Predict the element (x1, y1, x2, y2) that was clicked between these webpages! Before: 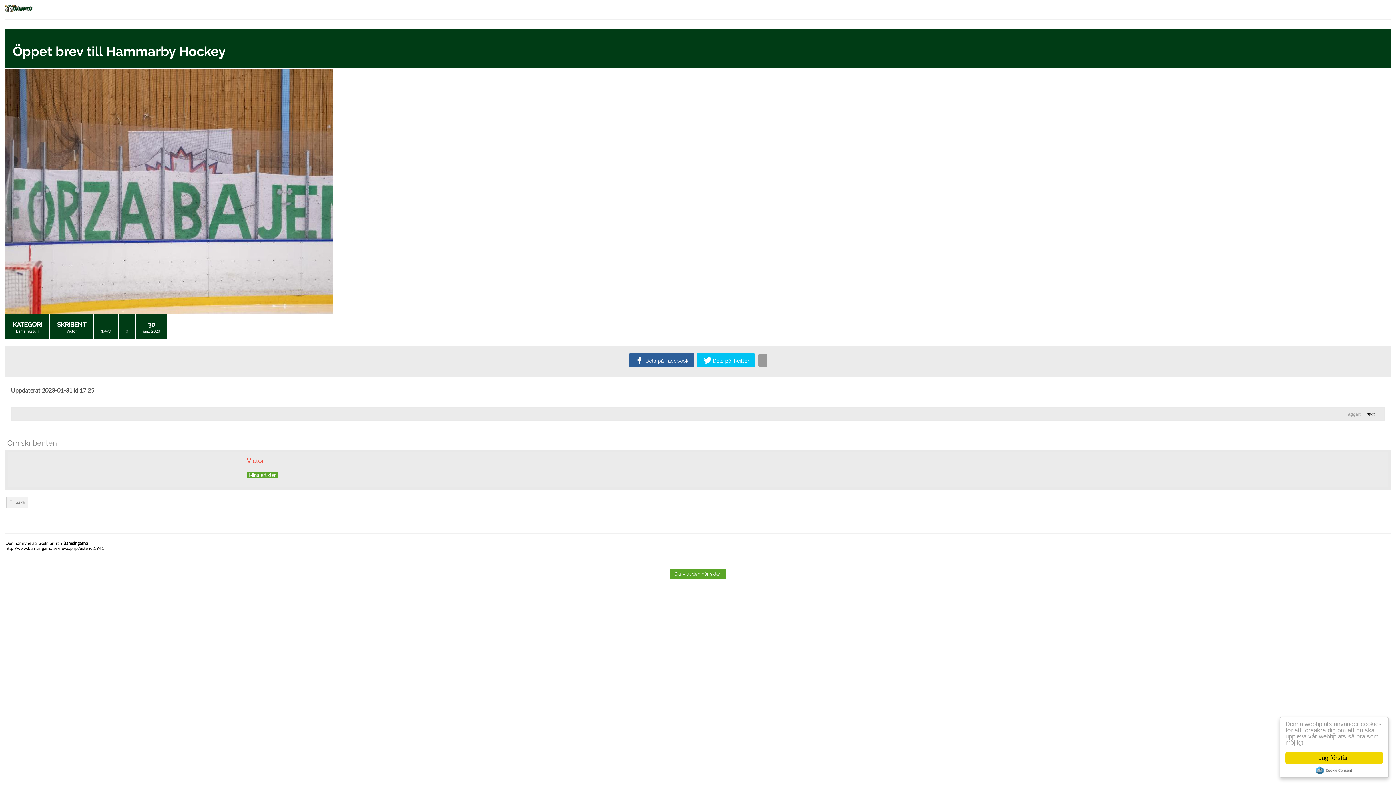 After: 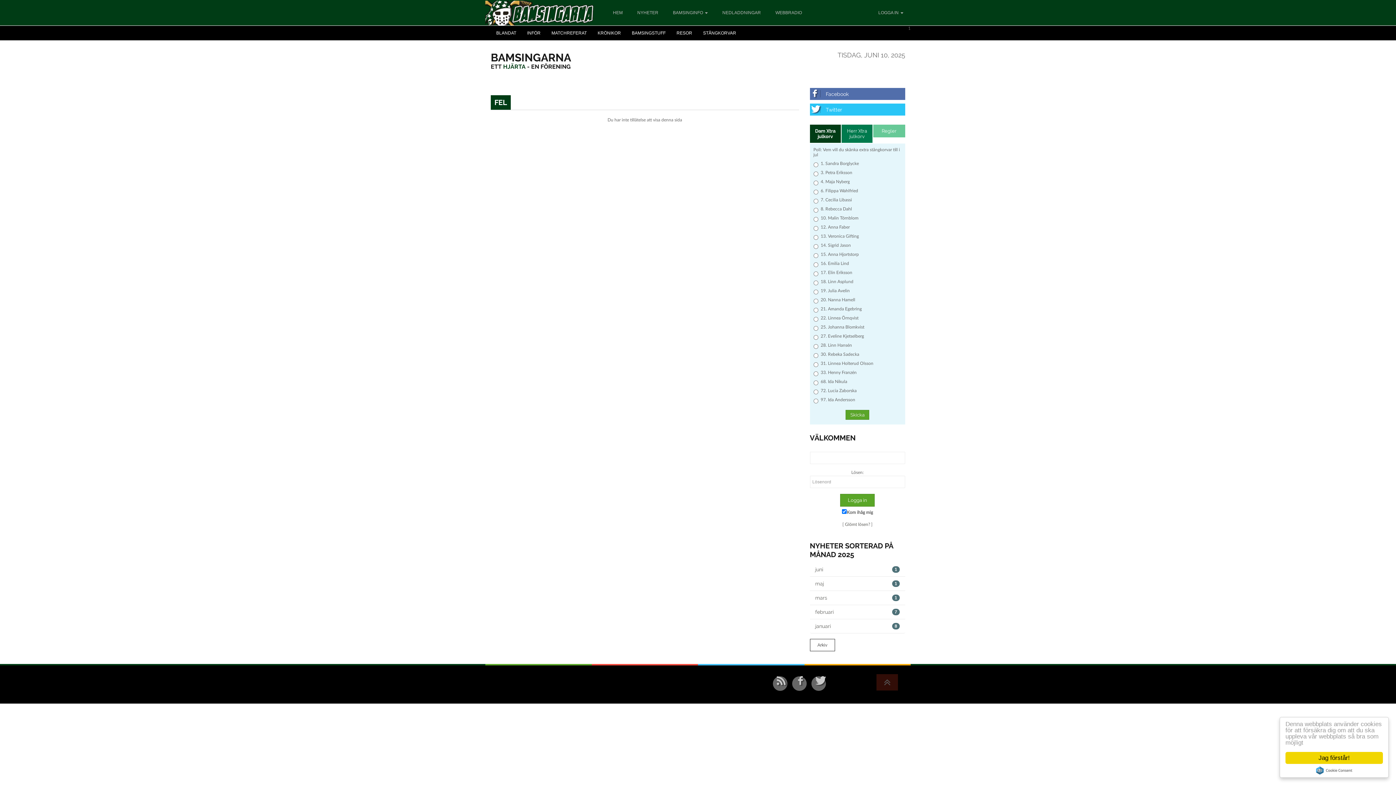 Action: label: Victor bbox: (246, 458, 264, 464)